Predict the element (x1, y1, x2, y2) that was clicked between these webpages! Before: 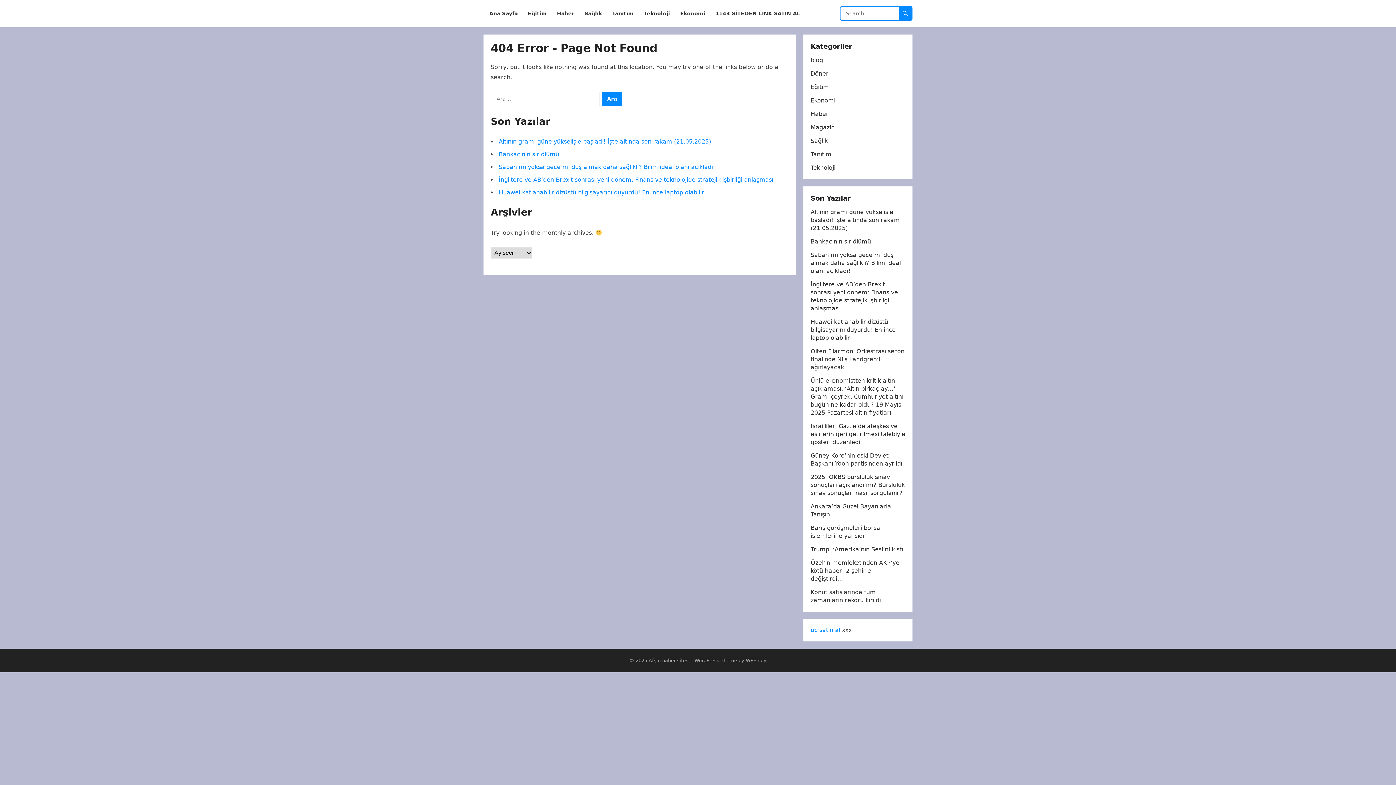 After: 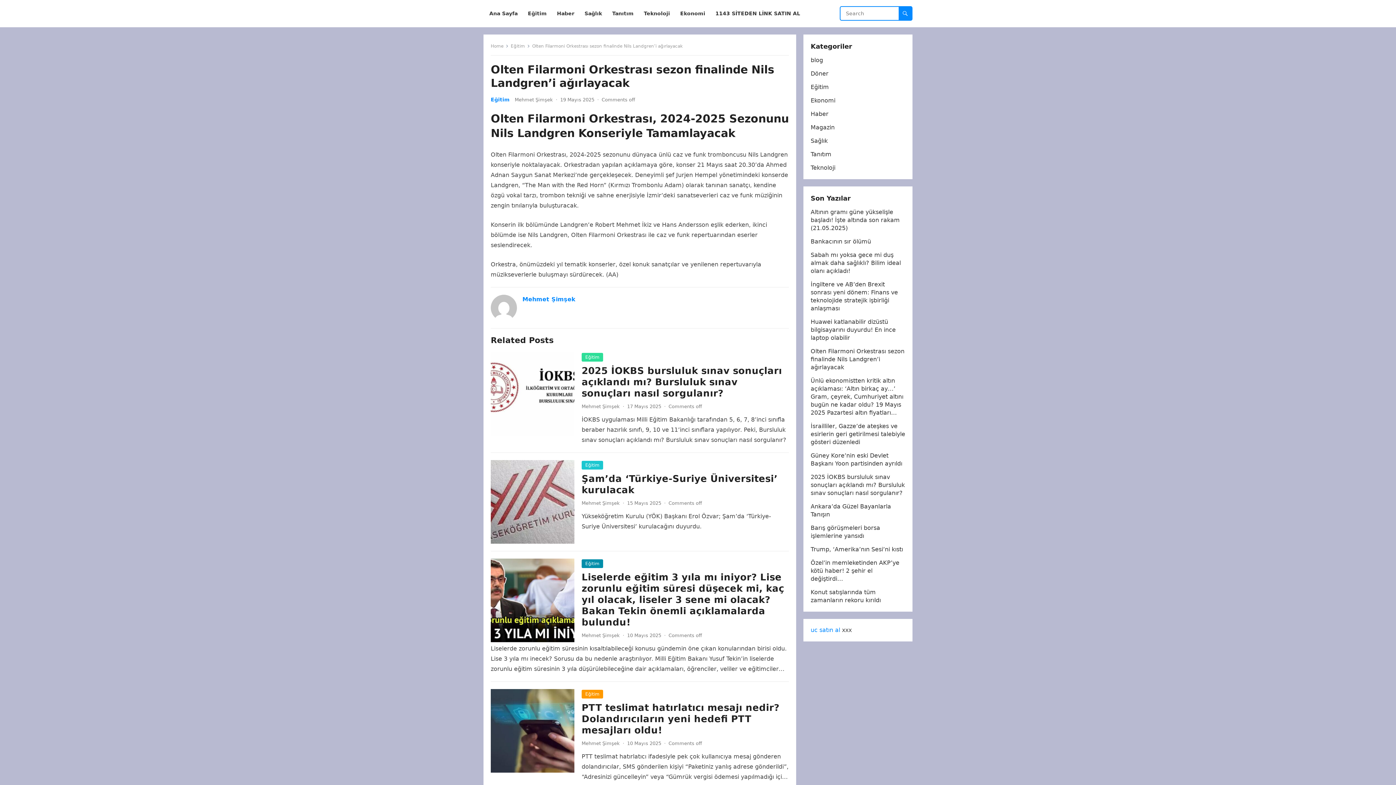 Action: label: Olten Filarmoni Orkestrası sezon finalinde Nils Landgren’i ağırlayacak bbox: (810, 348, 904, 370)